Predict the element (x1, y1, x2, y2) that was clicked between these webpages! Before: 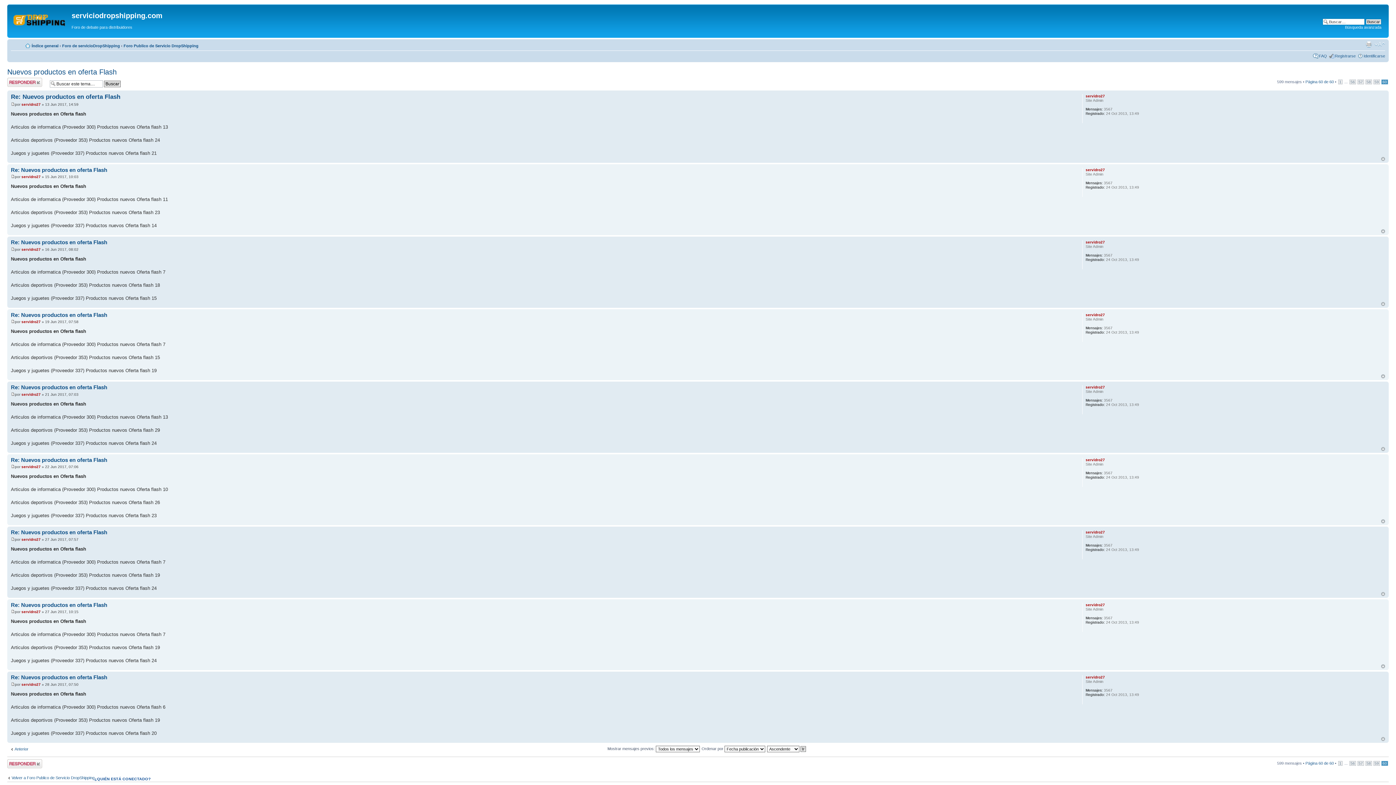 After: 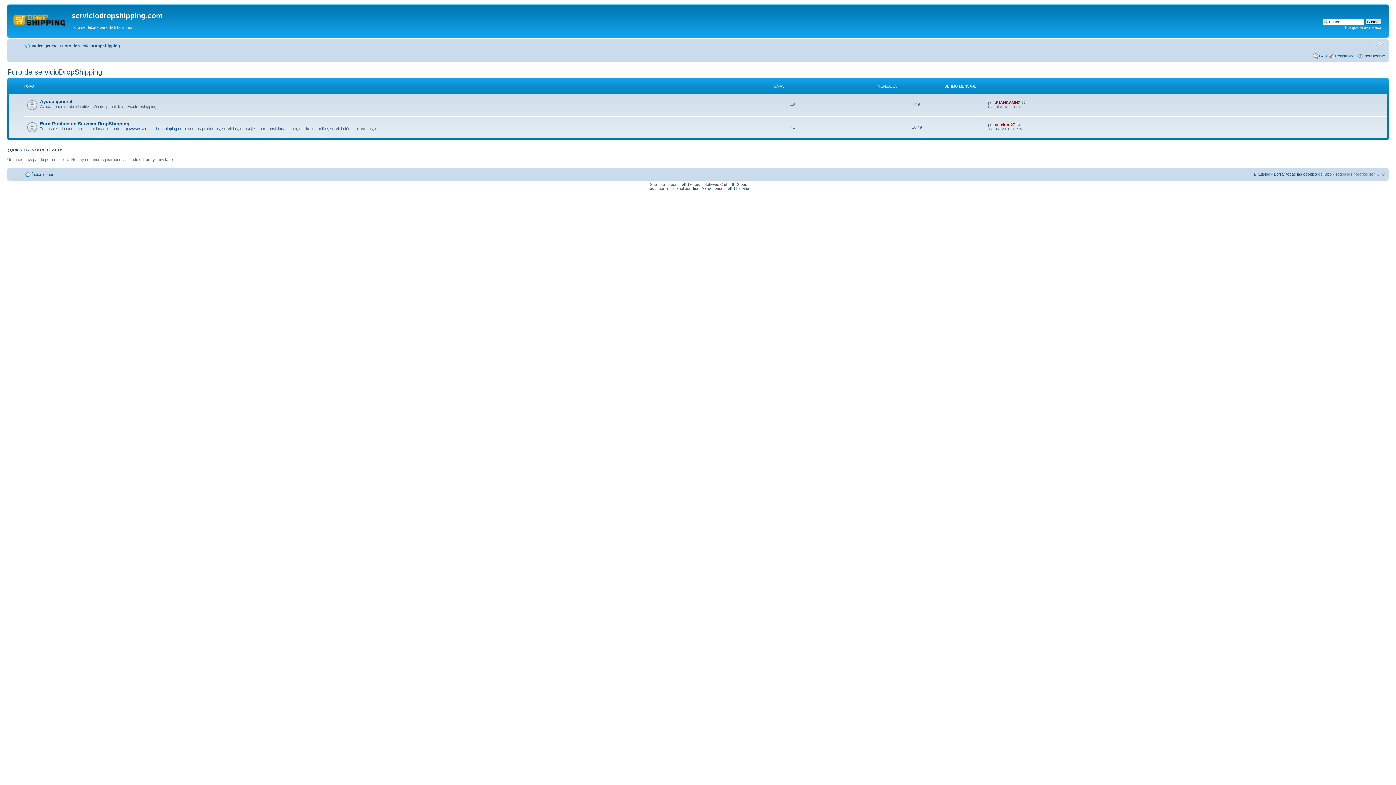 Action: bbox: (62, 43, 120, 47) label: Foro de servicioDropShipping